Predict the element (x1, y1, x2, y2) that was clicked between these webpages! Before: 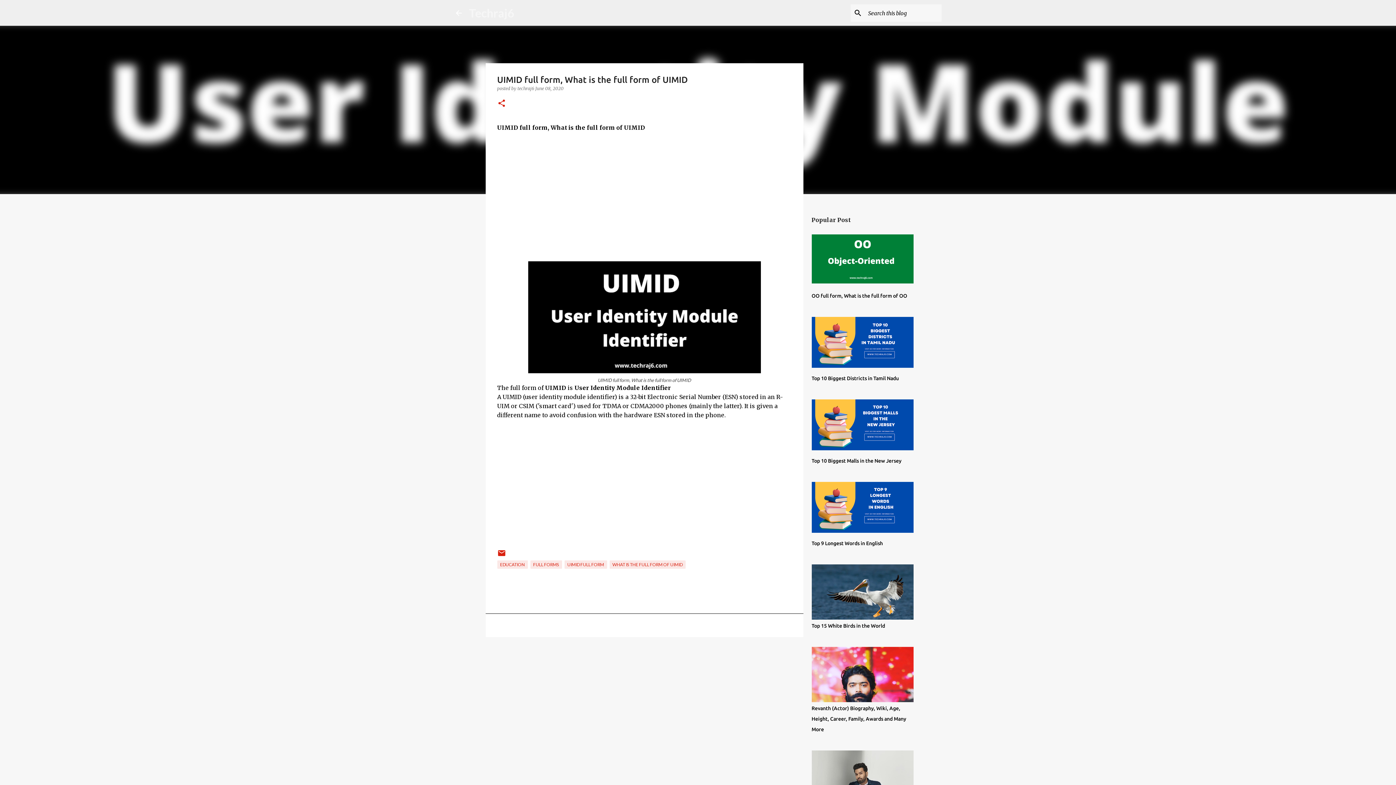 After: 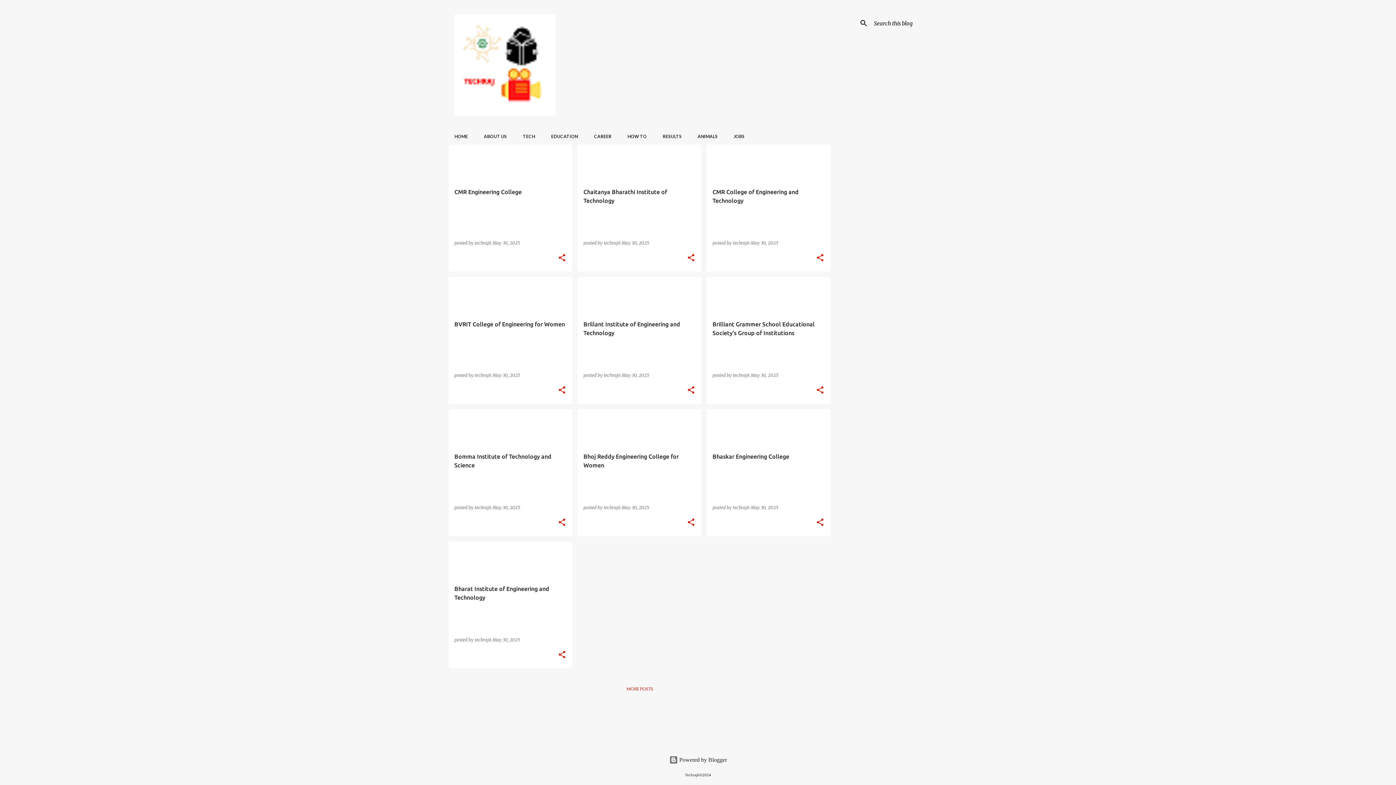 Action: label: Techraj6 bbox: (469, 5, 514, 20)